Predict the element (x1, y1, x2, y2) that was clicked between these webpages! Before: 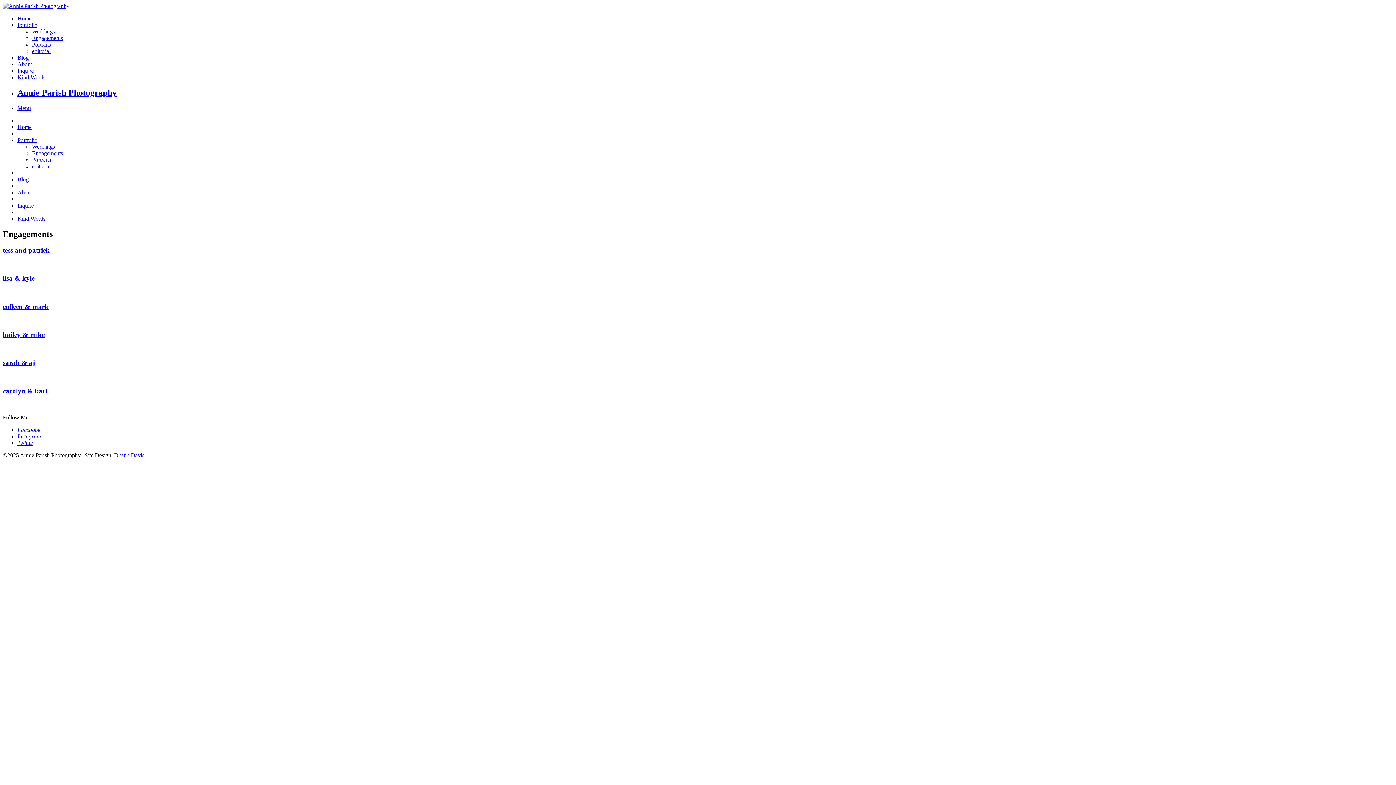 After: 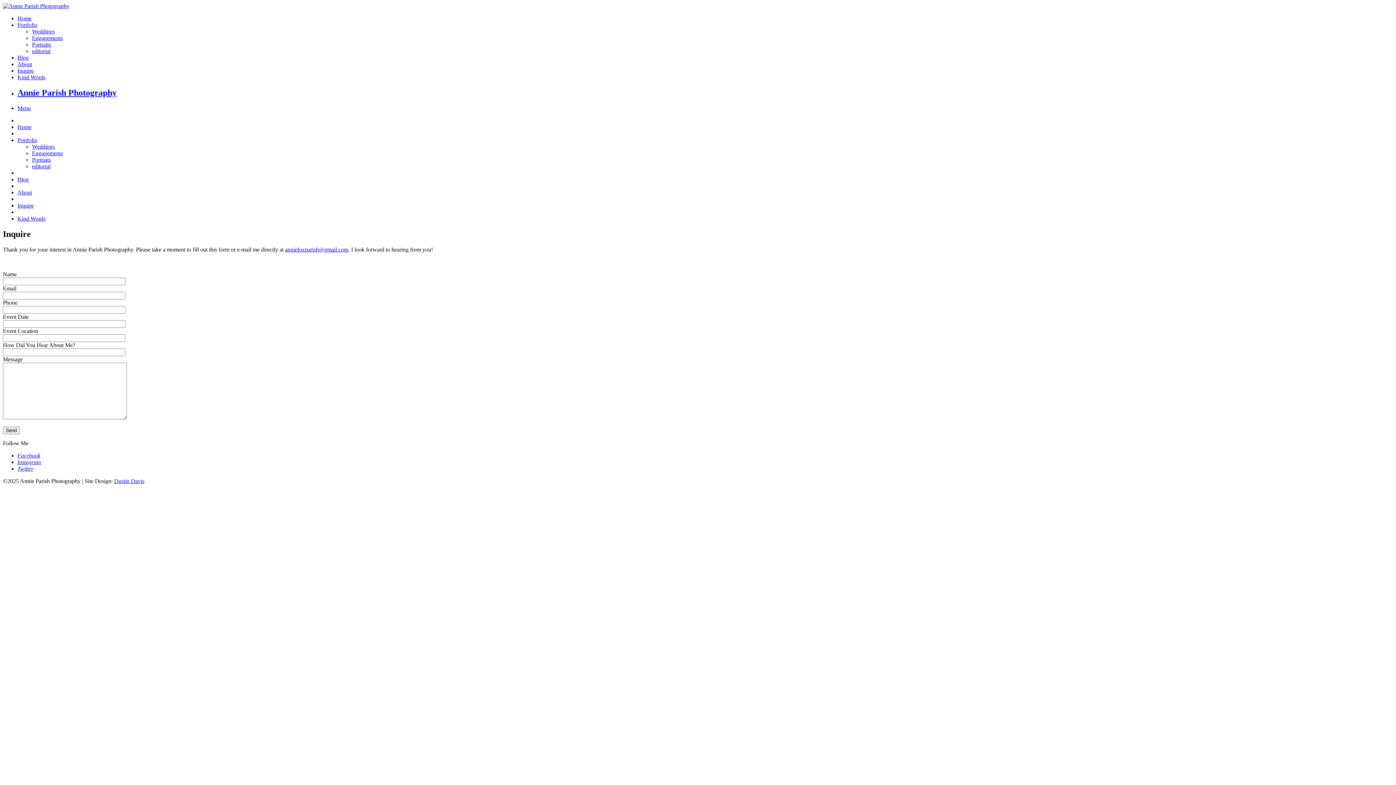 Action: label: Inquire bbox: (17, 67, 33, 73)